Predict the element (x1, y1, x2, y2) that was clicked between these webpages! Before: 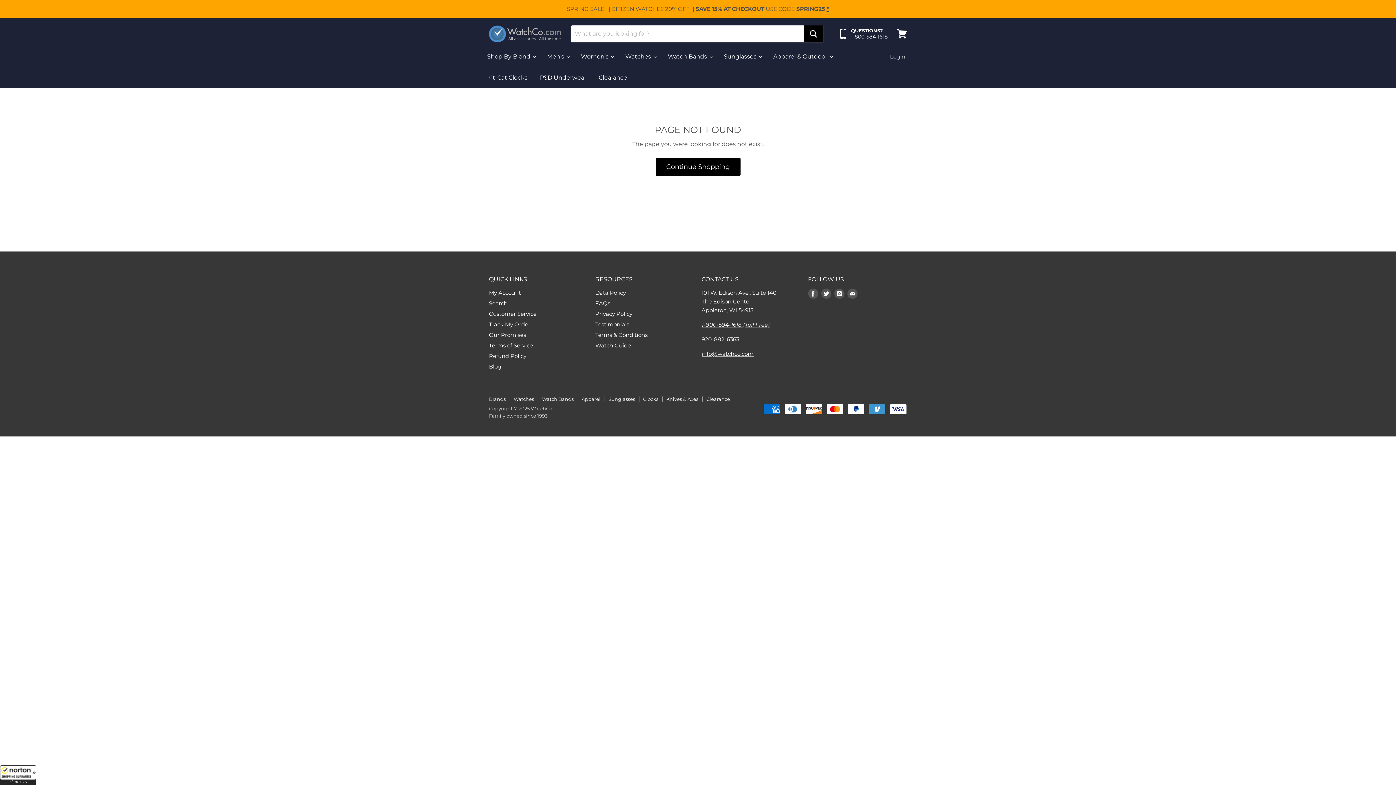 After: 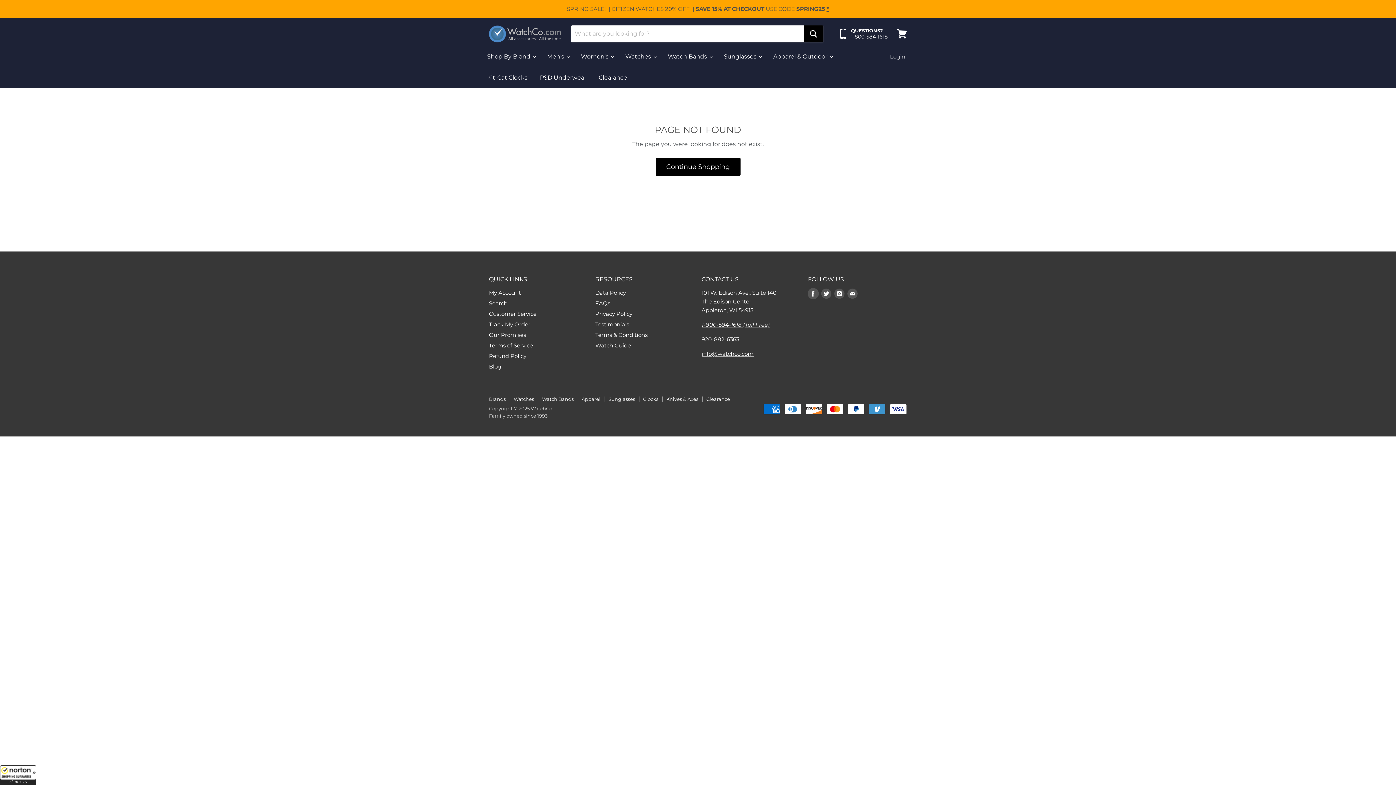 Action: bbox: (808, 288, 818, 298) label: Find us on Facebook